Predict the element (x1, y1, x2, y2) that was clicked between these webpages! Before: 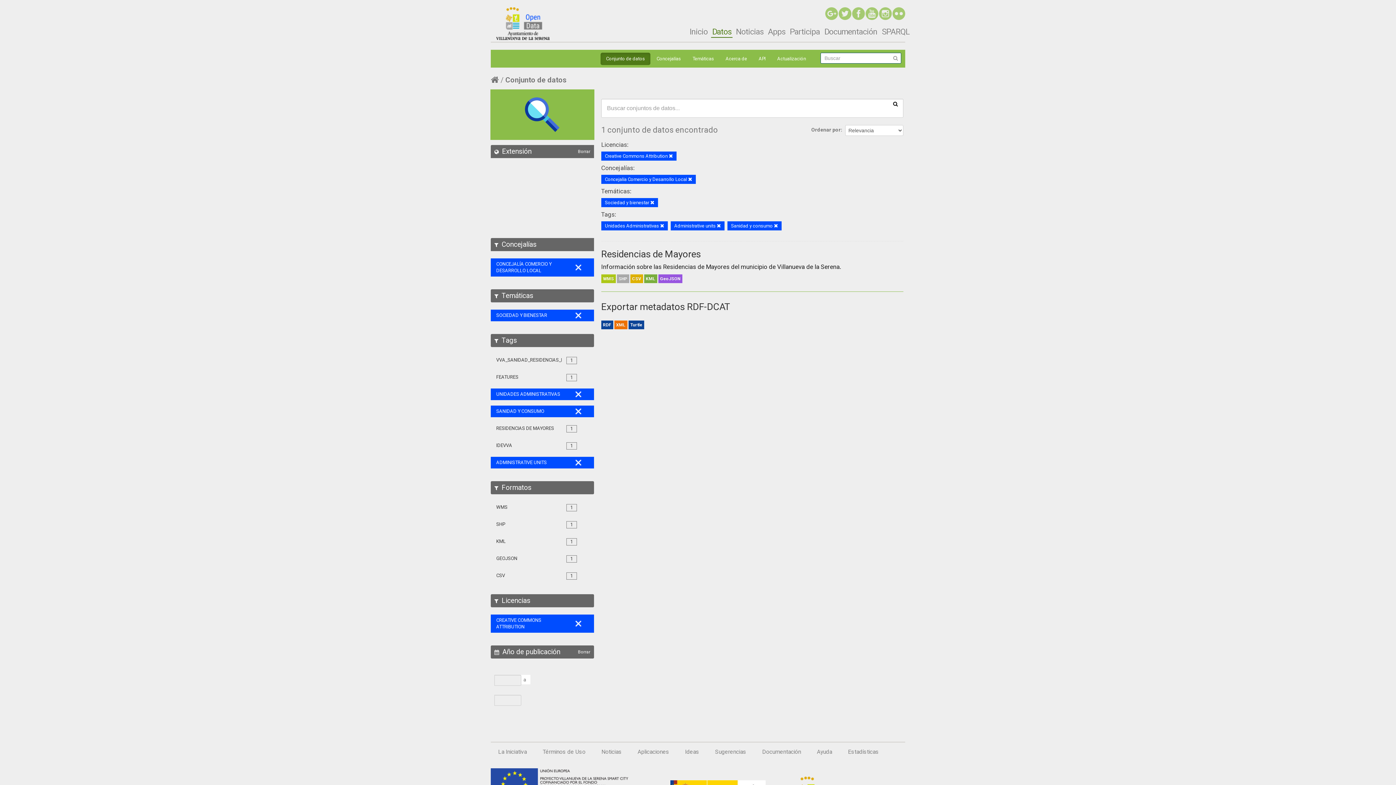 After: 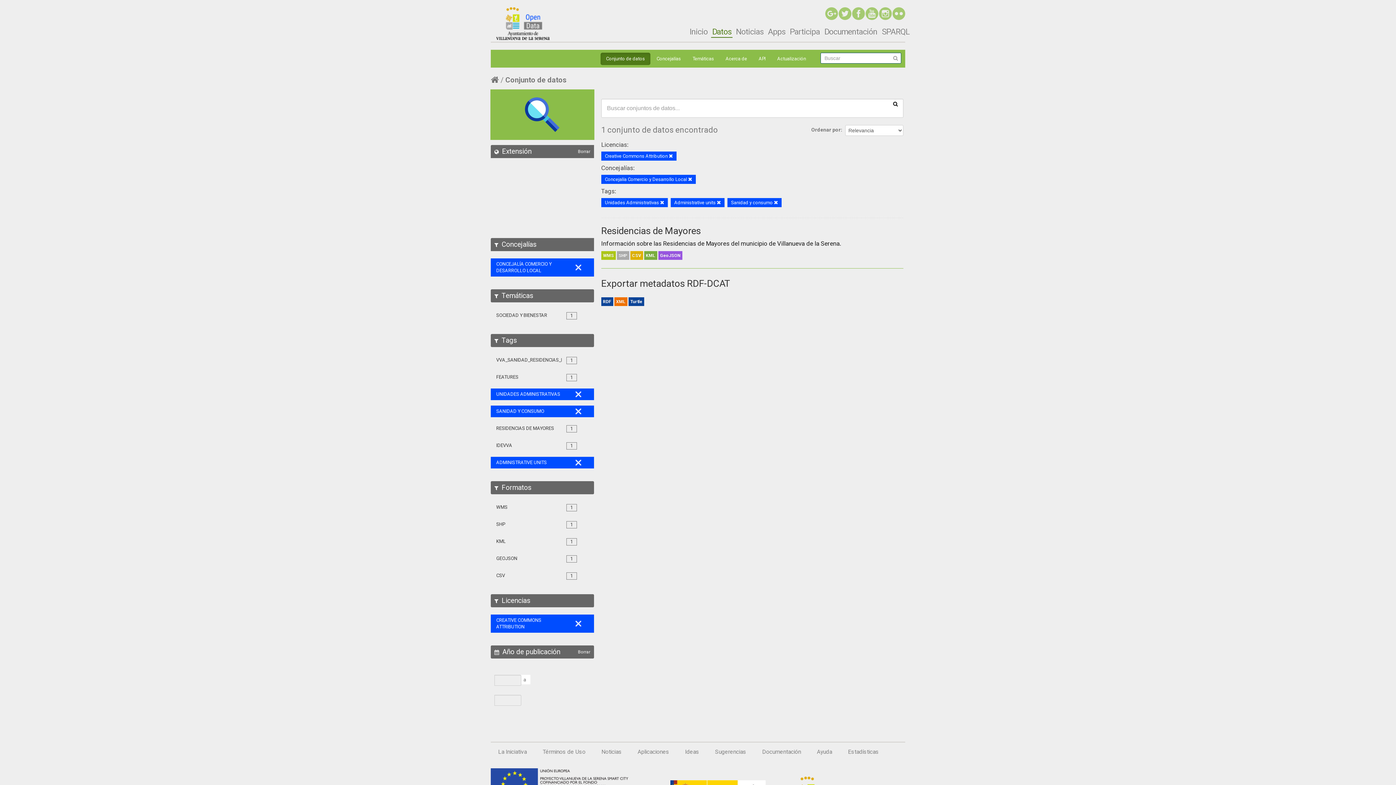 Action: label: SOCIEDAD Y BIENESTAR bbox: (490, 309, 594, 321)